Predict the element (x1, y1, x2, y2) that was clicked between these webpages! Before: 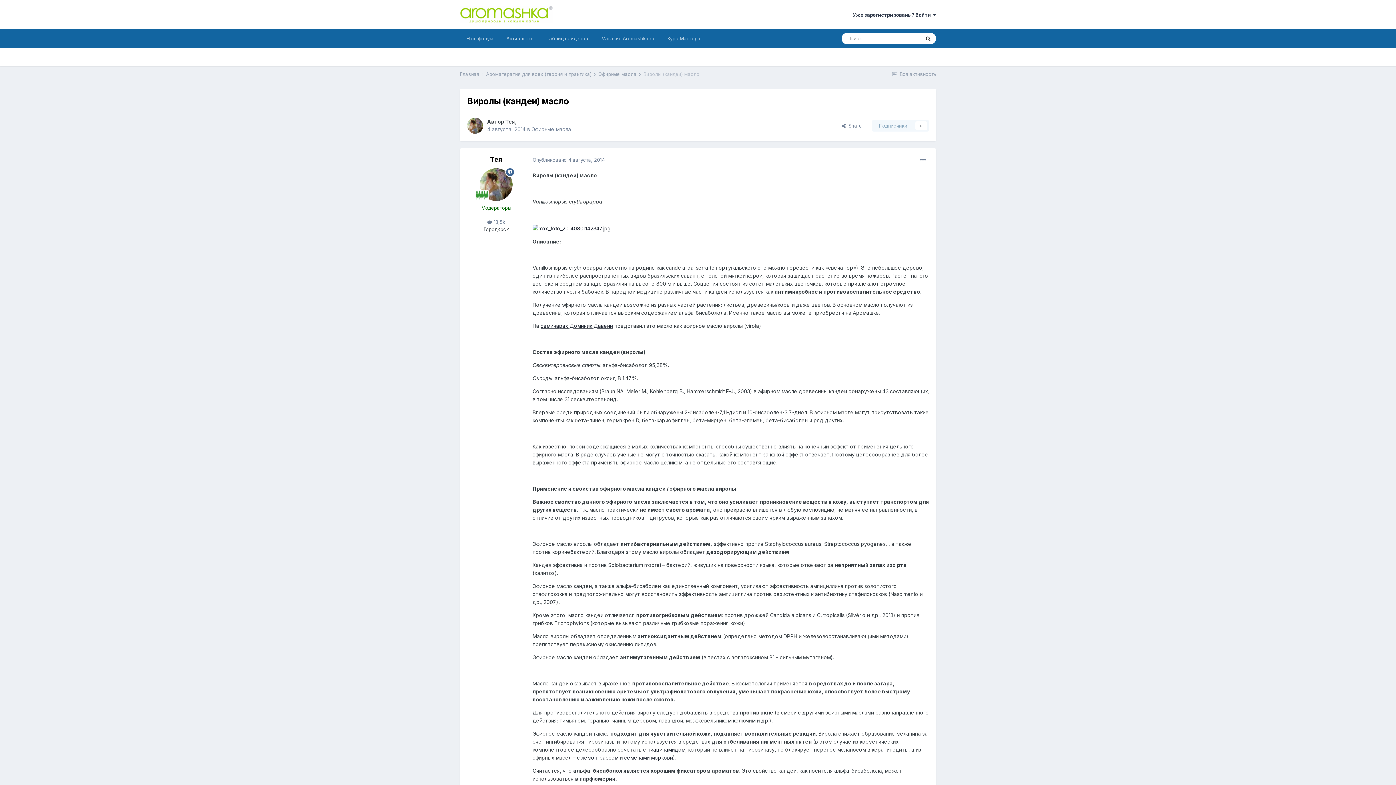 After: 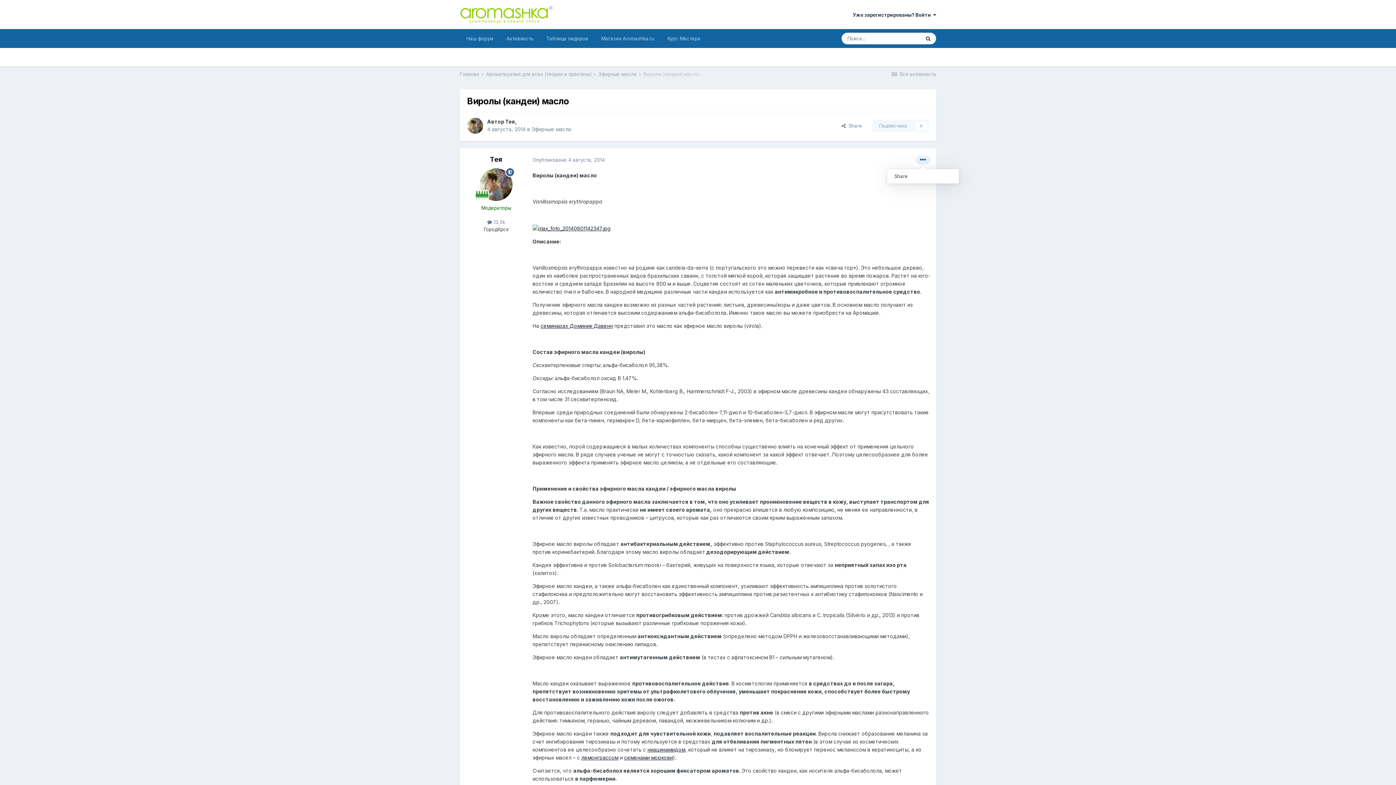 Action: bbox: (916, 155, 930, 164)